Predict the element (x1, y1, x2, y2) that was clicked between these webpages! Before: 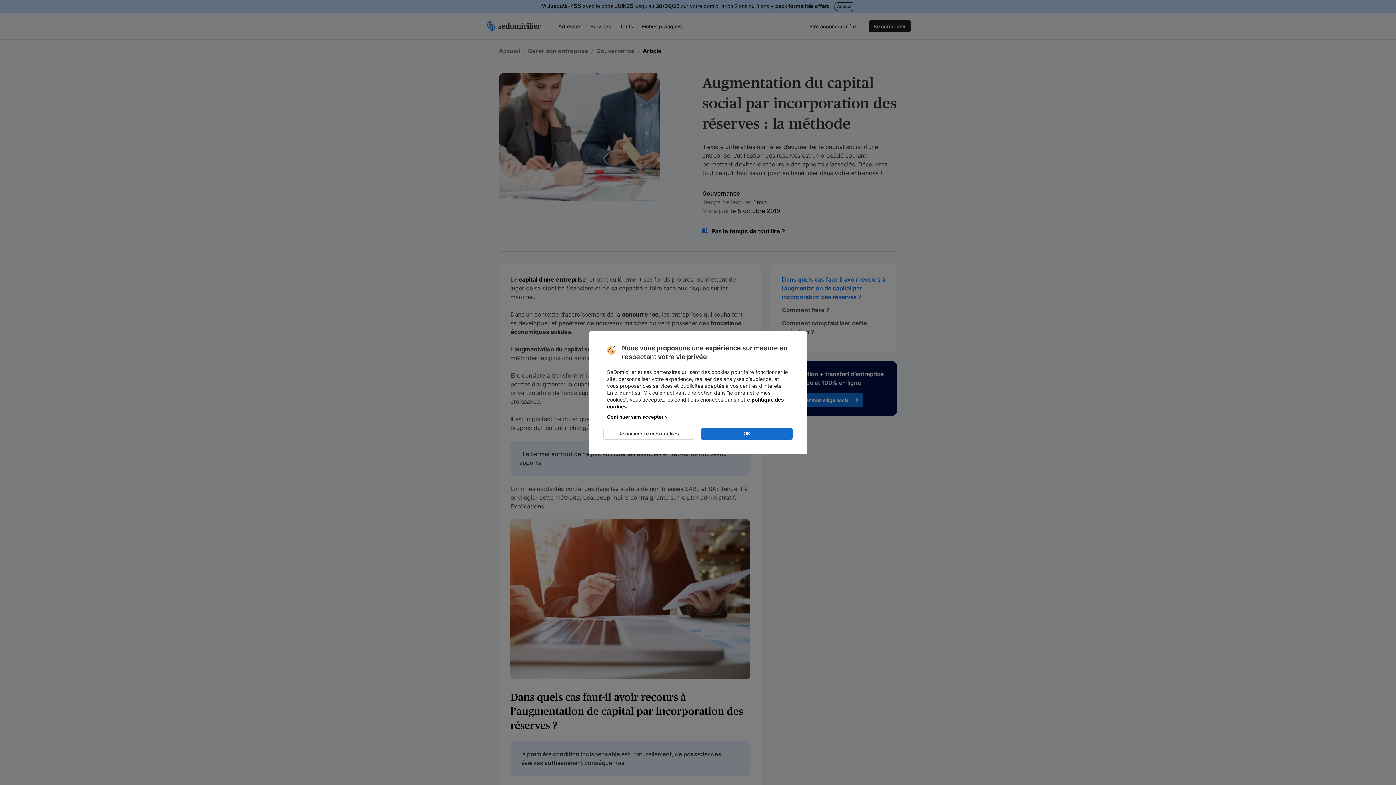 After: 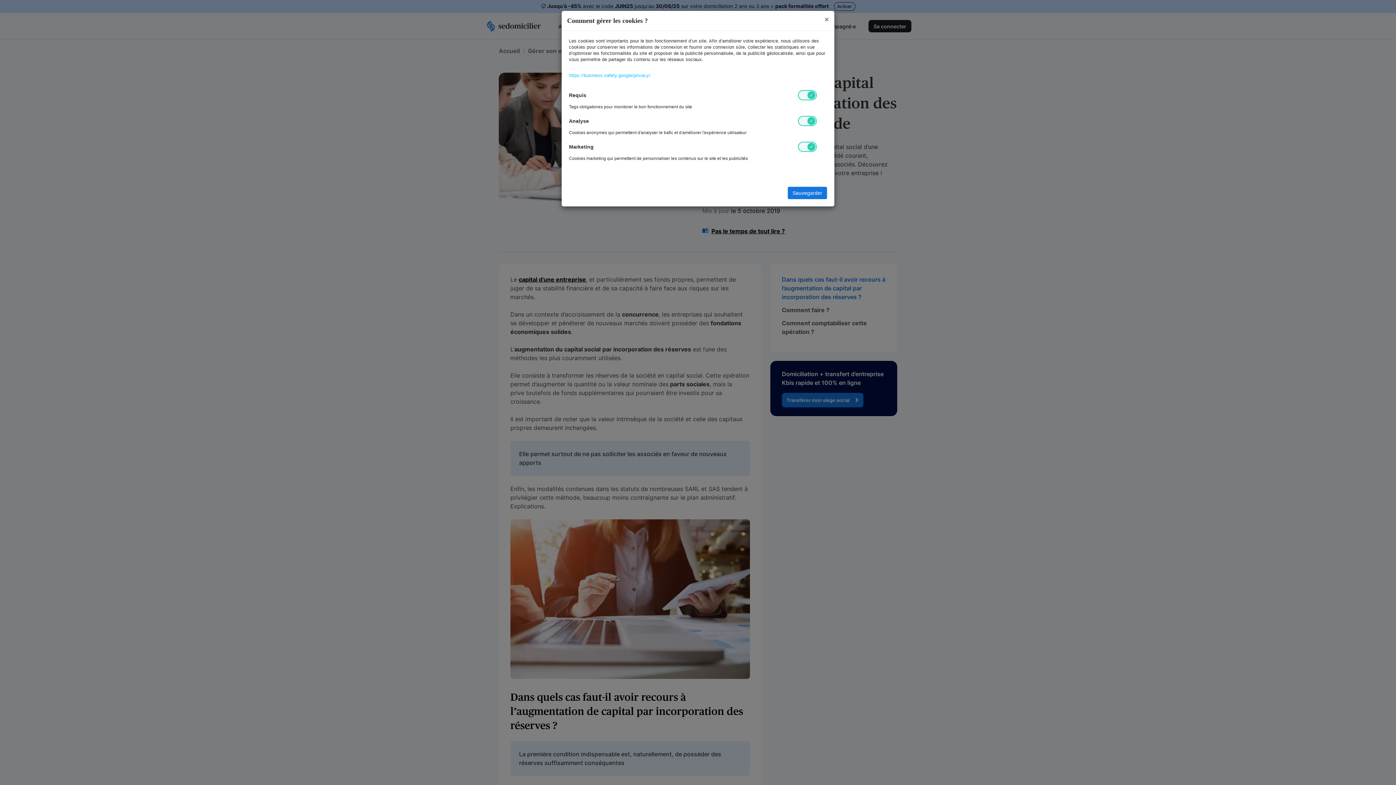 Action: bbox: (603, 427, 694, 439) label: Je paramètre mes cookies